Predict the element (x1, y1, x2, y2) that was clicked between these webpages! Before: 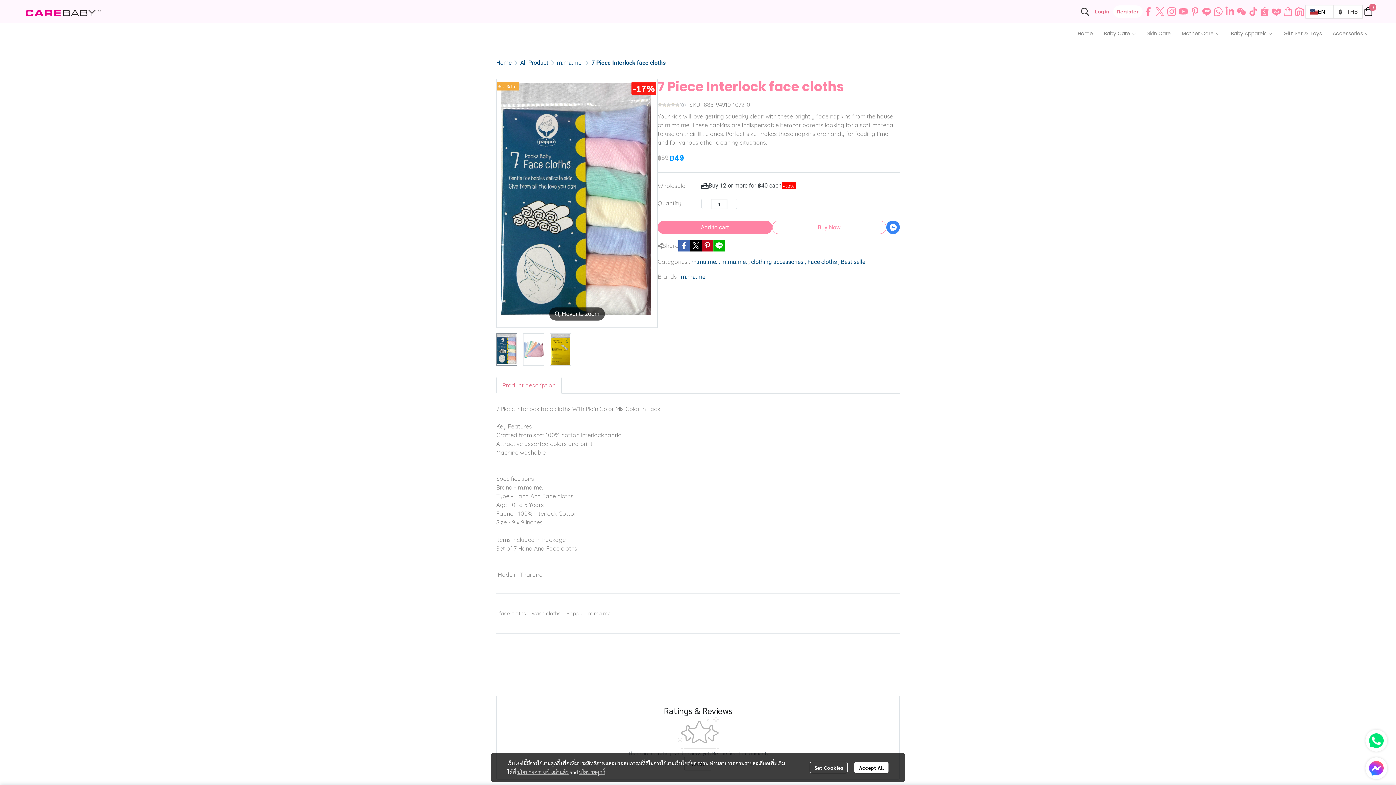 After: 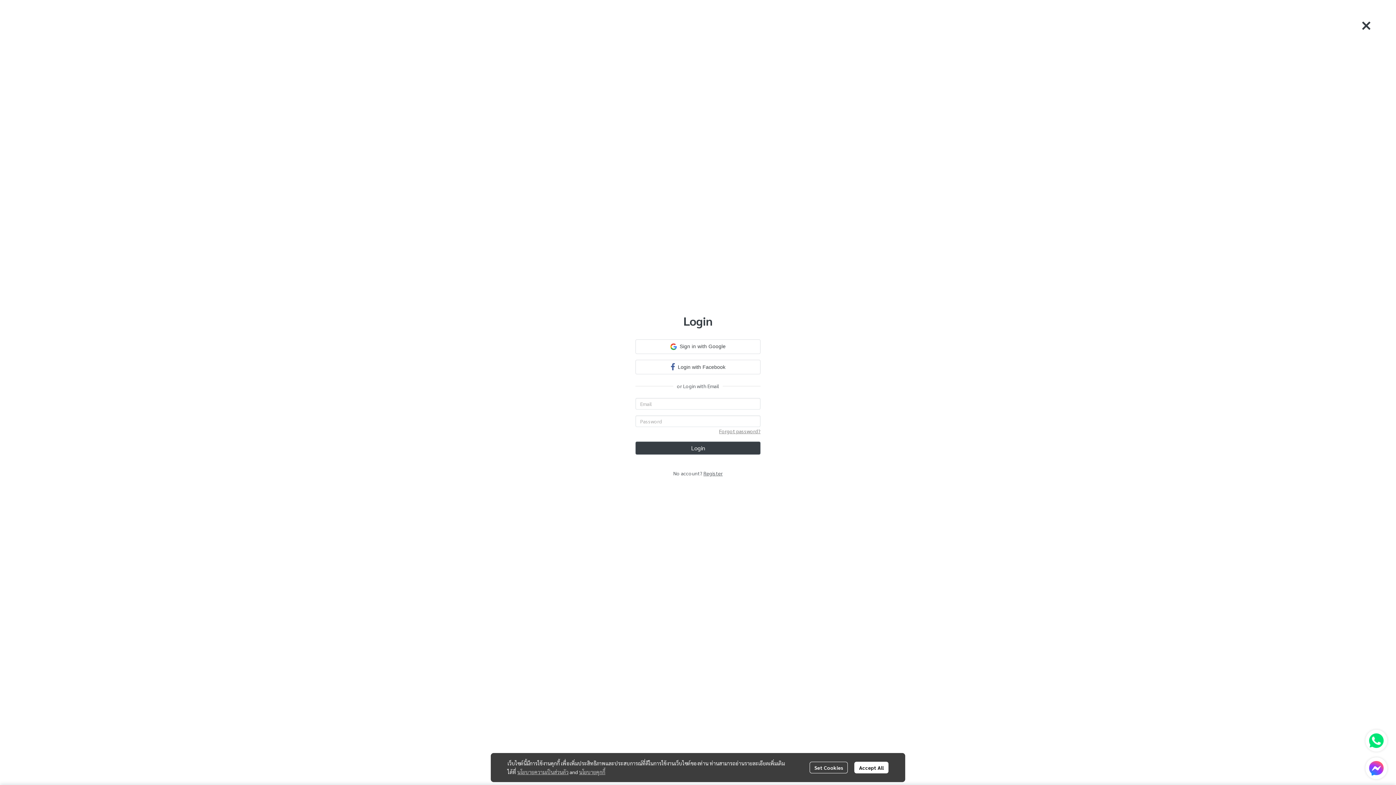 Action: bbox: (1095, 8, 1109, 14) label: Login